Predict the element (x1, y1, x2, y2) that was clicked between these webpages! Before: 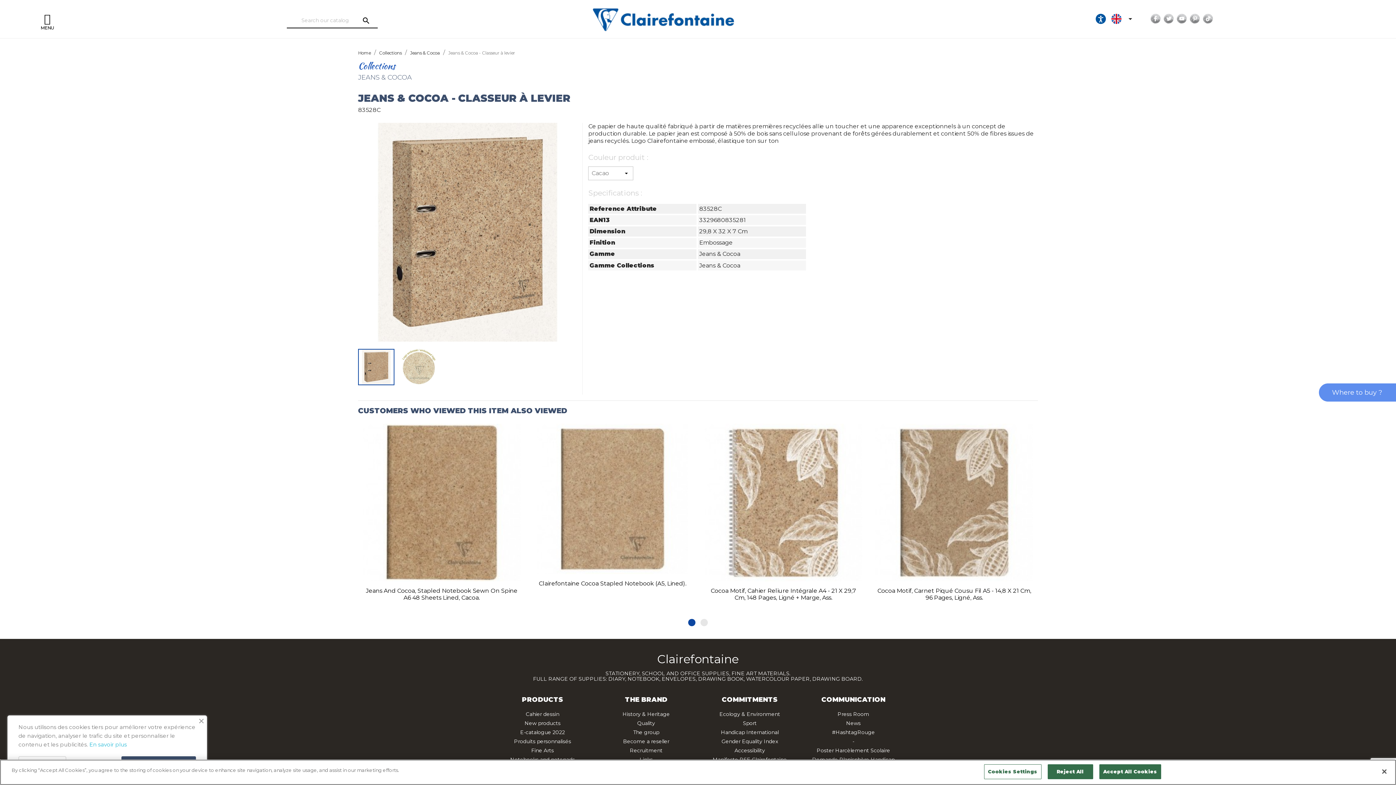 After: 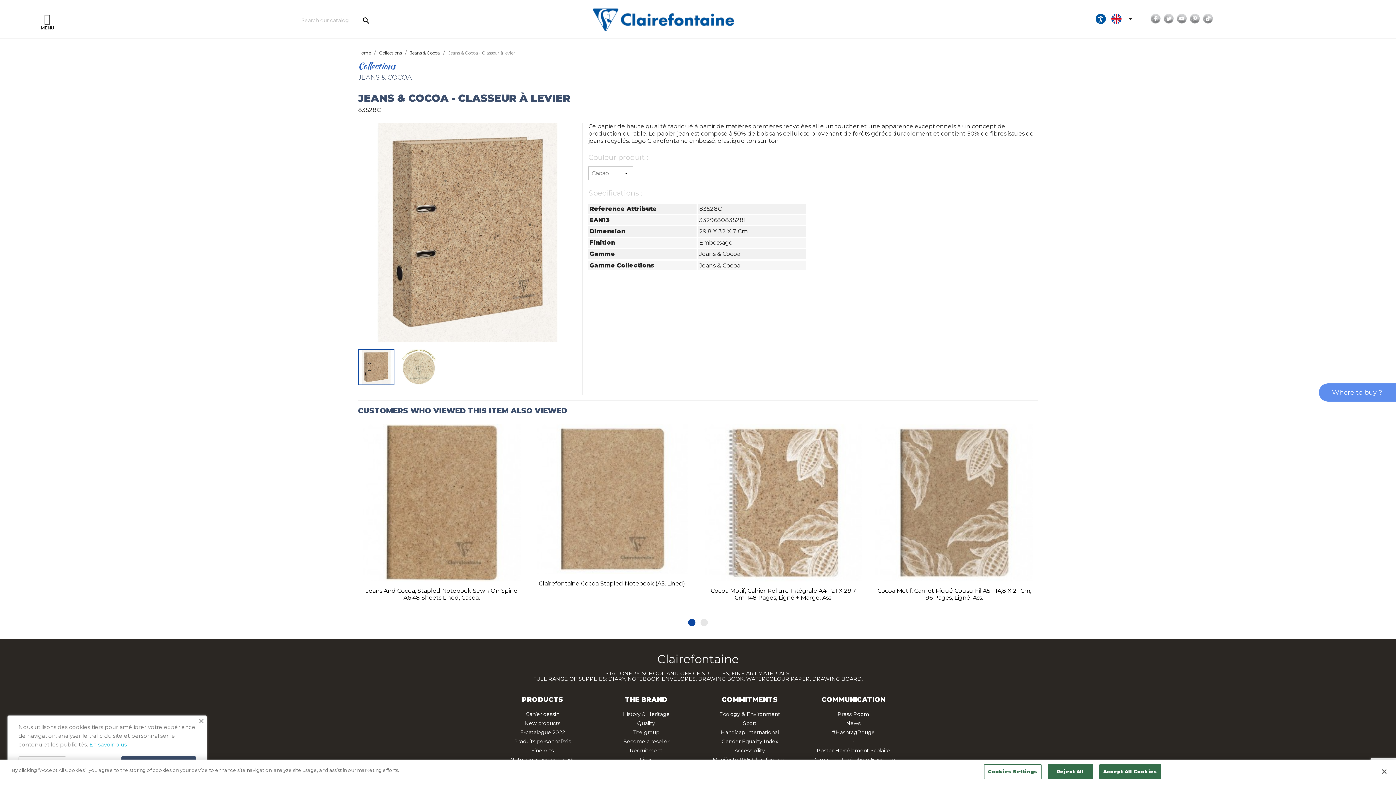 Action: bbox: (89, 741, 126, 748) label: En savoir plus